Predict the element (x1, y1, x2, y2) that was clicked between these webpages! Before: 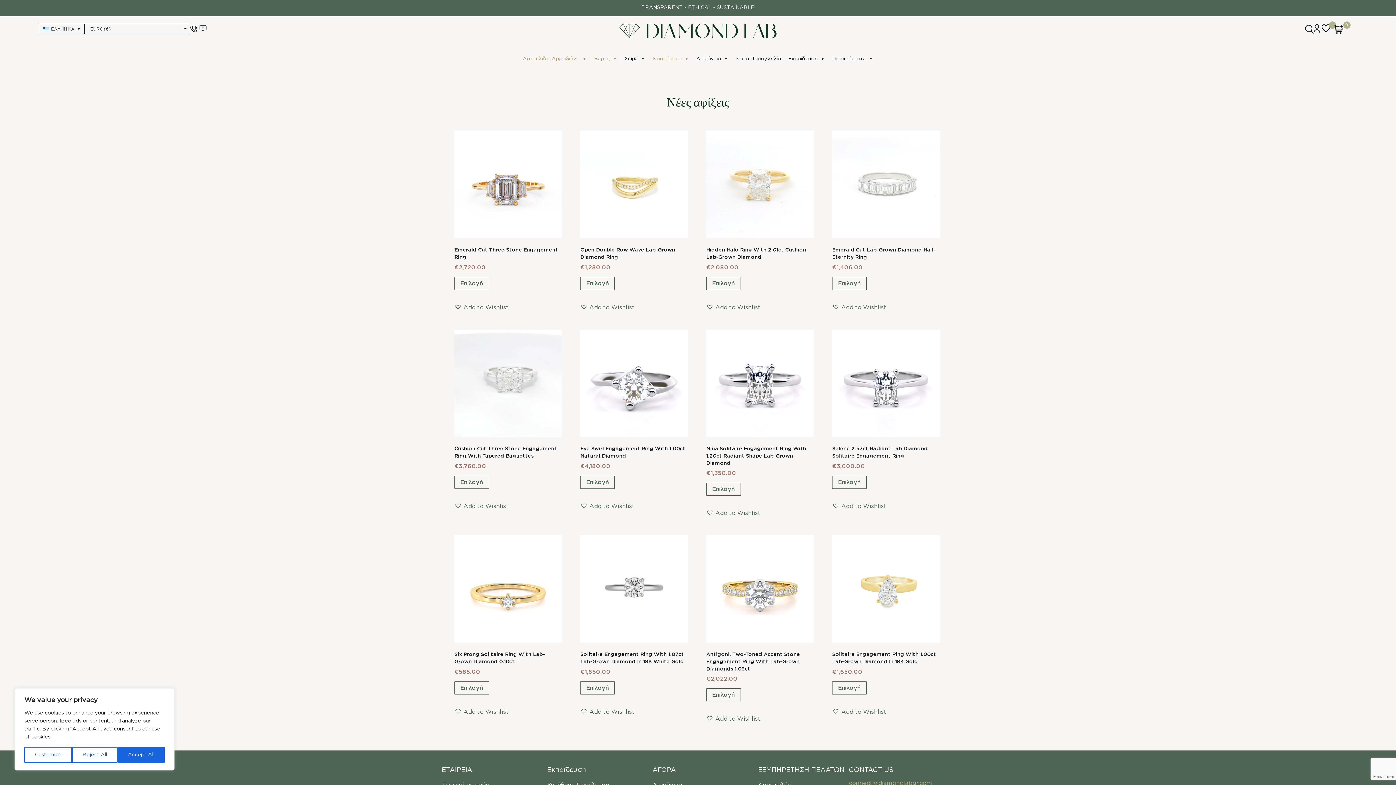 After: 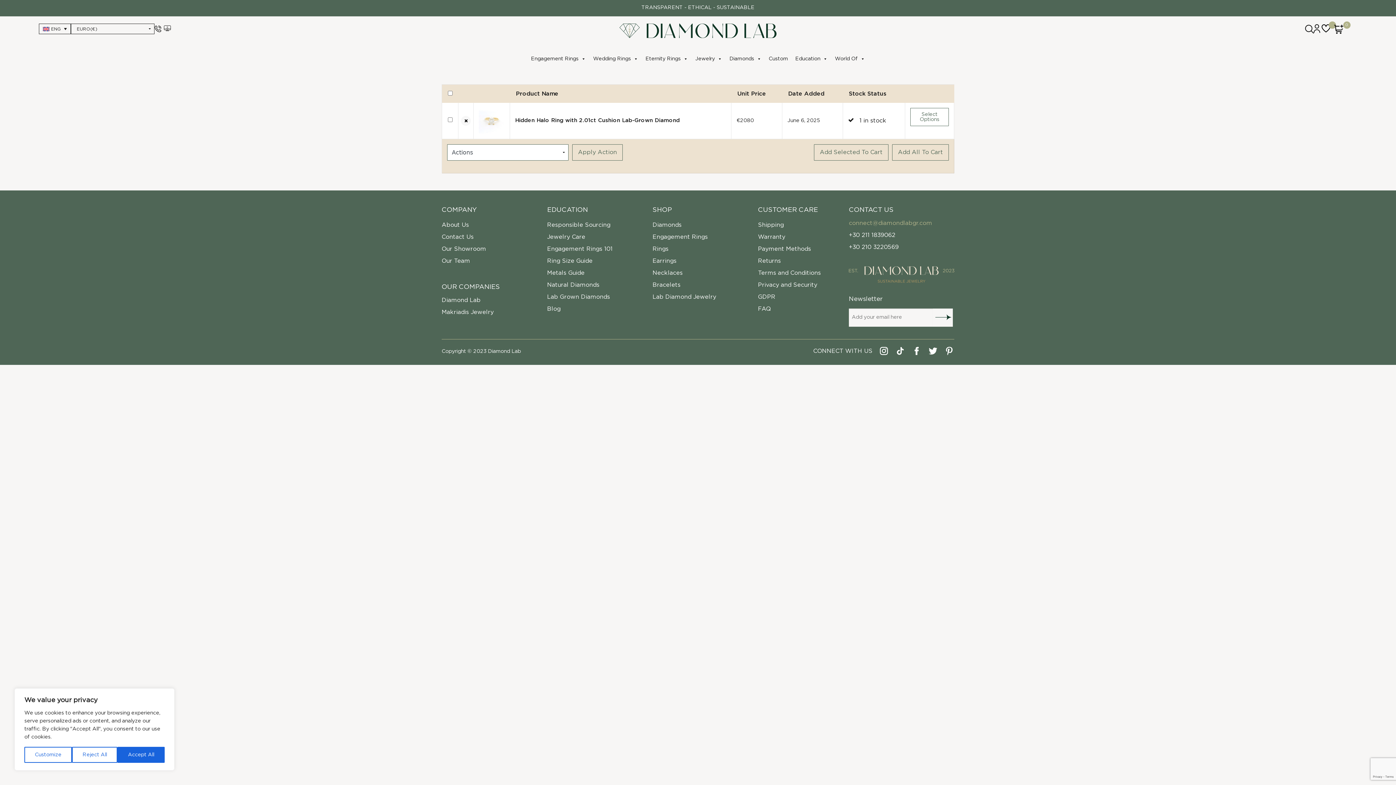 Action: bbox: (706, 303, 760, 312) label: Add to Wishlist